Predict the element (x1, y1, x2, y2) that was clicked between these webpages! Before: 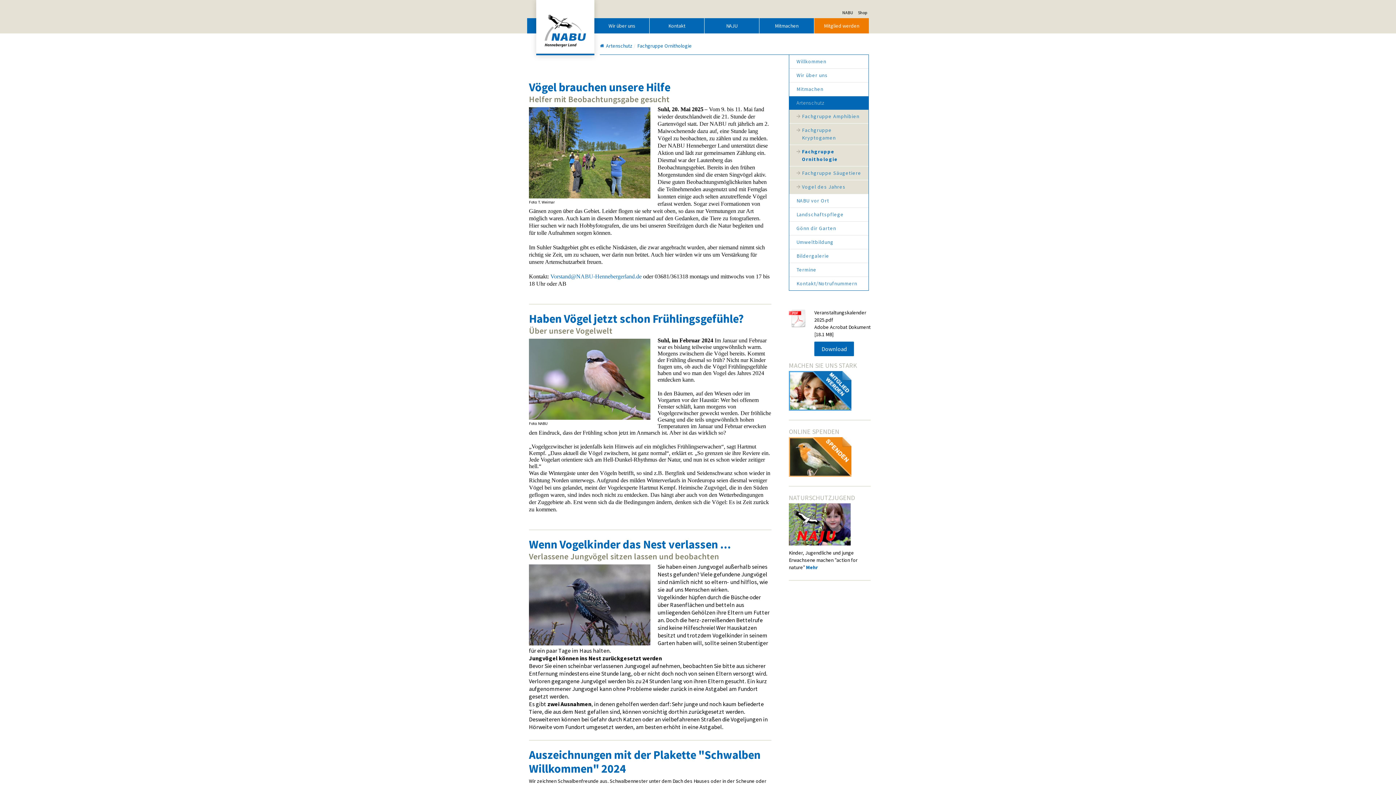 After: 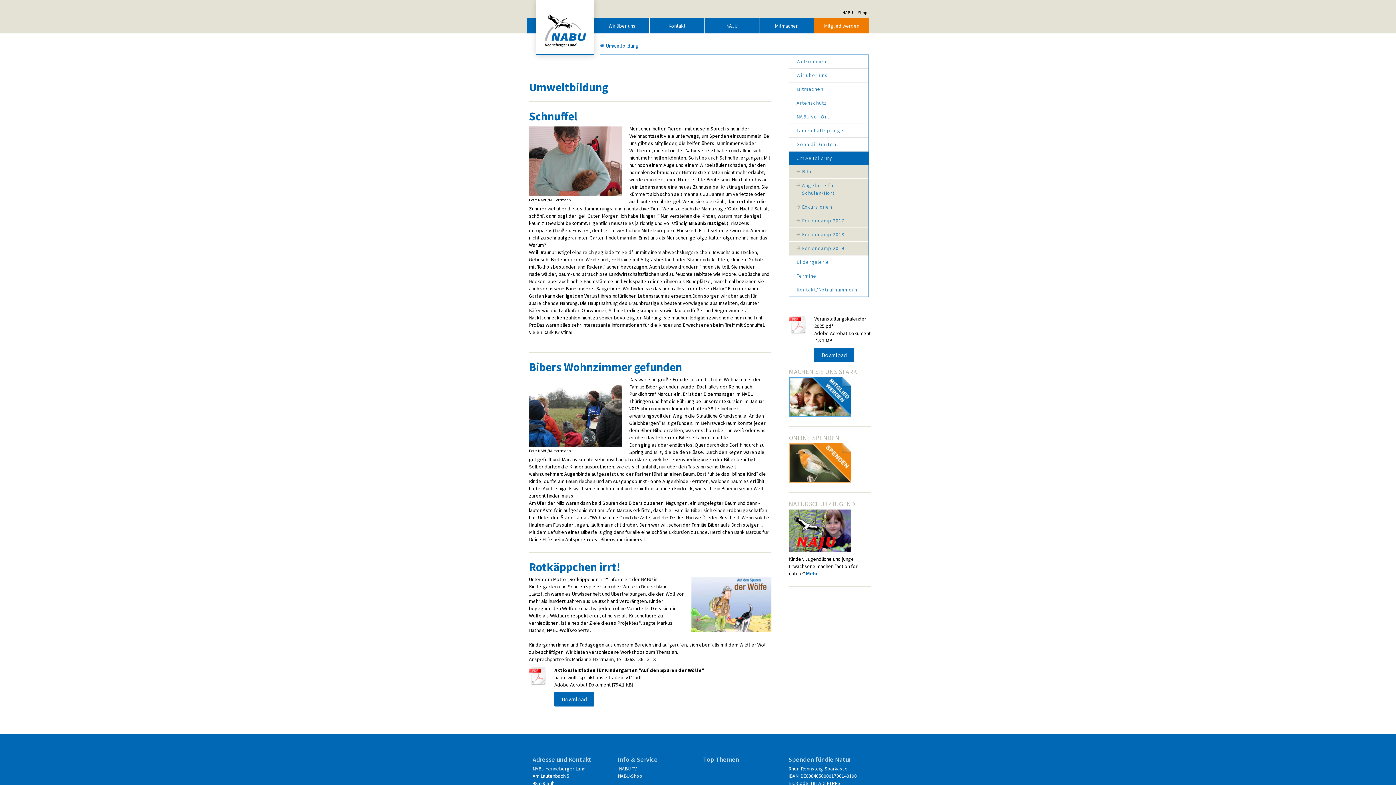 Action: label: Umweltbildung bbox: (789, 235, 868, 249)